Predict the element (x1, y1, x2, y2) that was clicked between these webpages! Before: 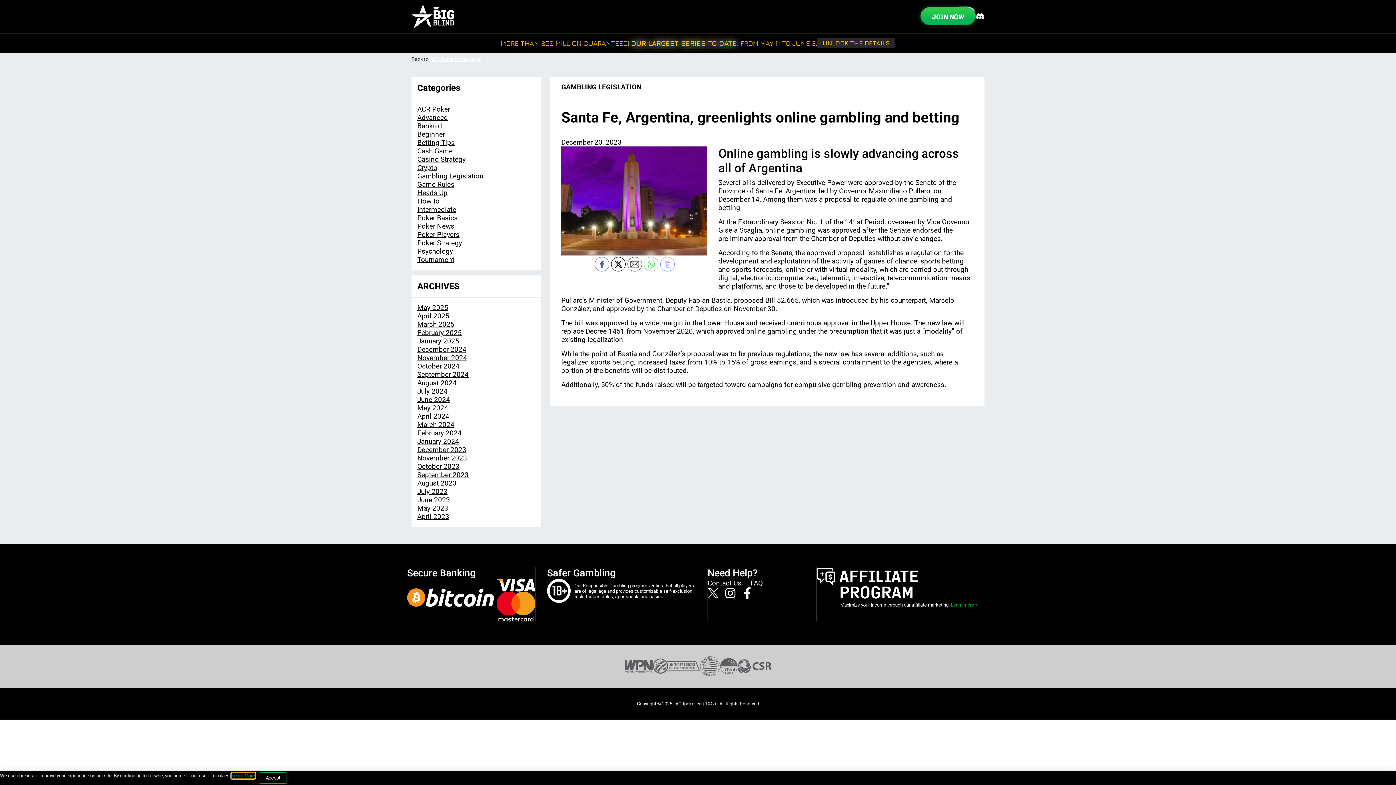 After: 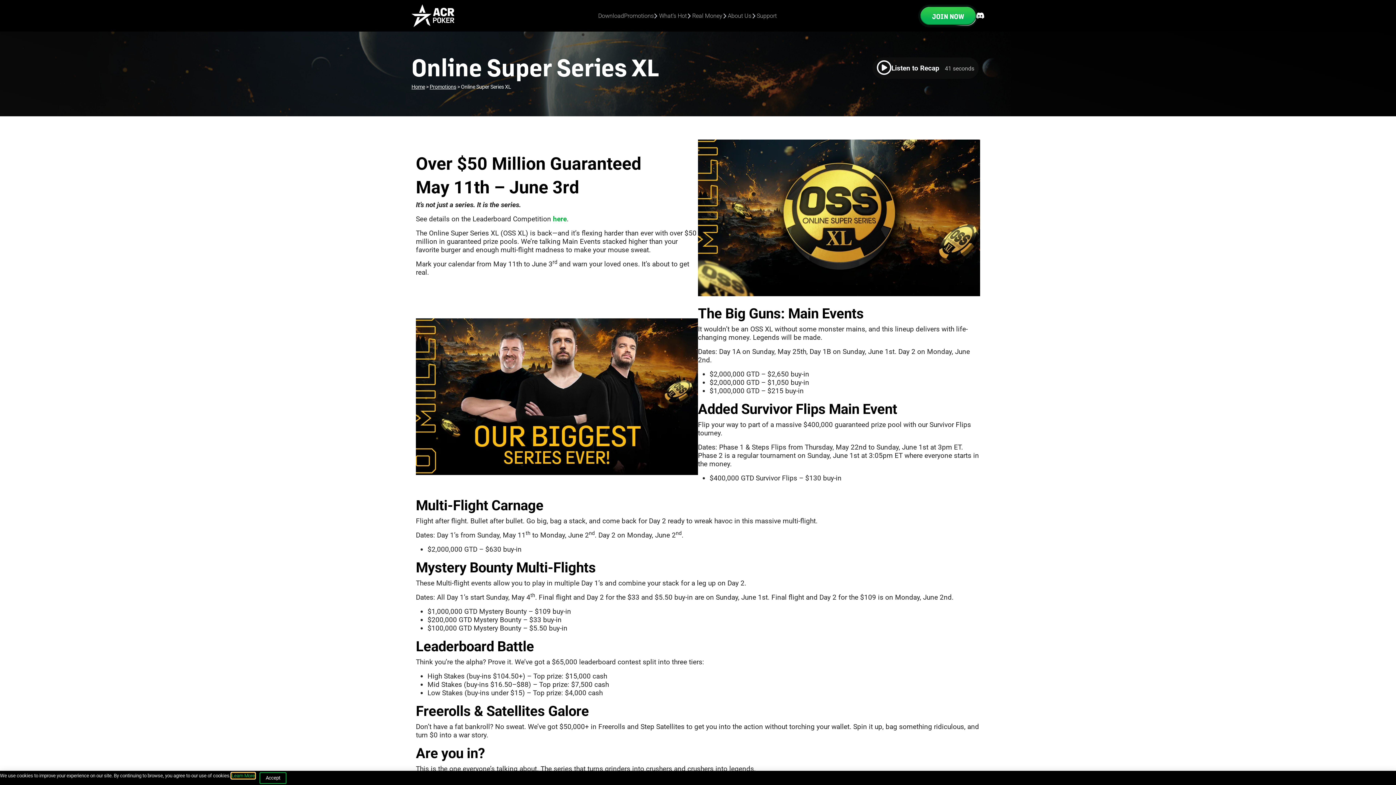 Action: bbox: (817, 37, 895, 48) label: UNLOCK THE DETAILS